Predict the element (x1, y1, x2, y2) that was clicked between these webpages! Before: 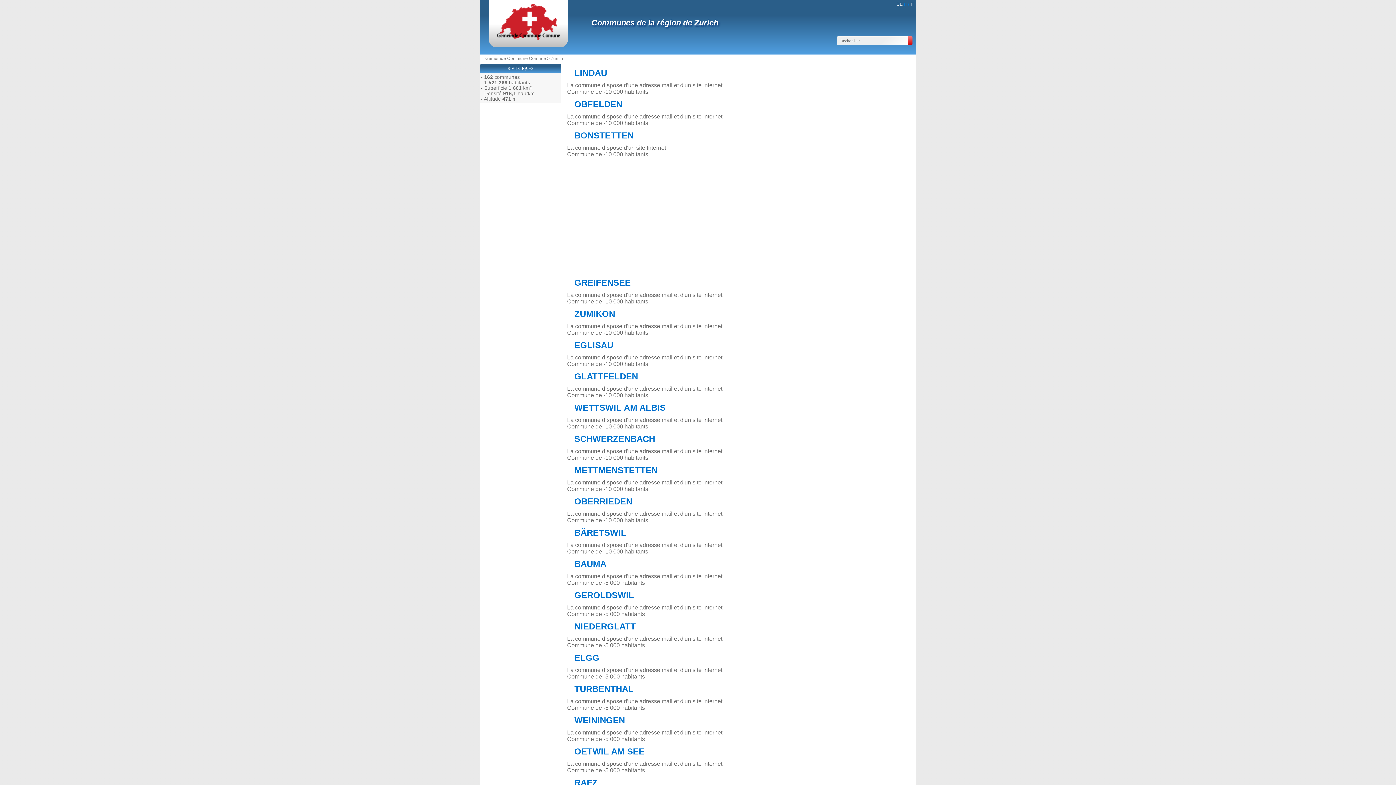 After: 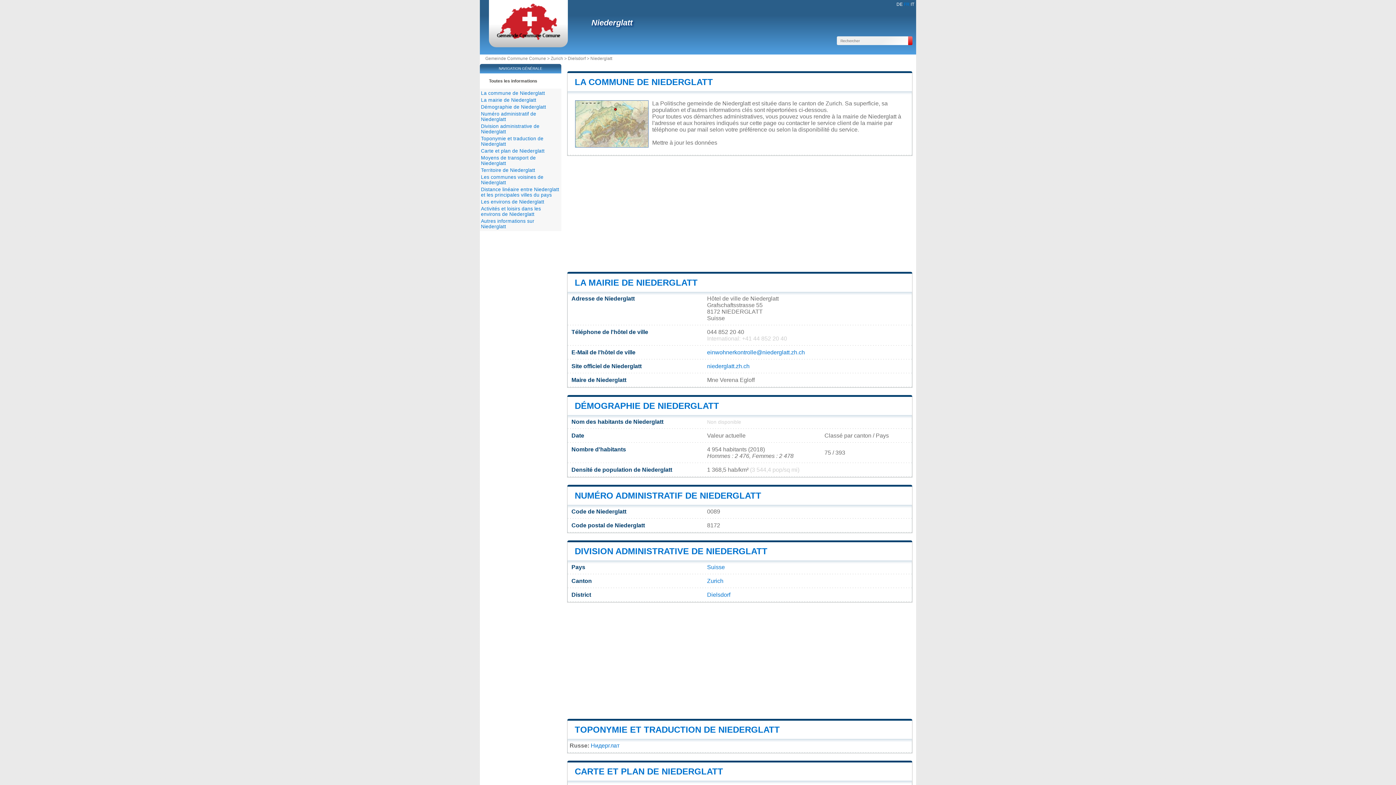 Action: label: NIEDERGLATT bbox: (574, 621, 636, 631)